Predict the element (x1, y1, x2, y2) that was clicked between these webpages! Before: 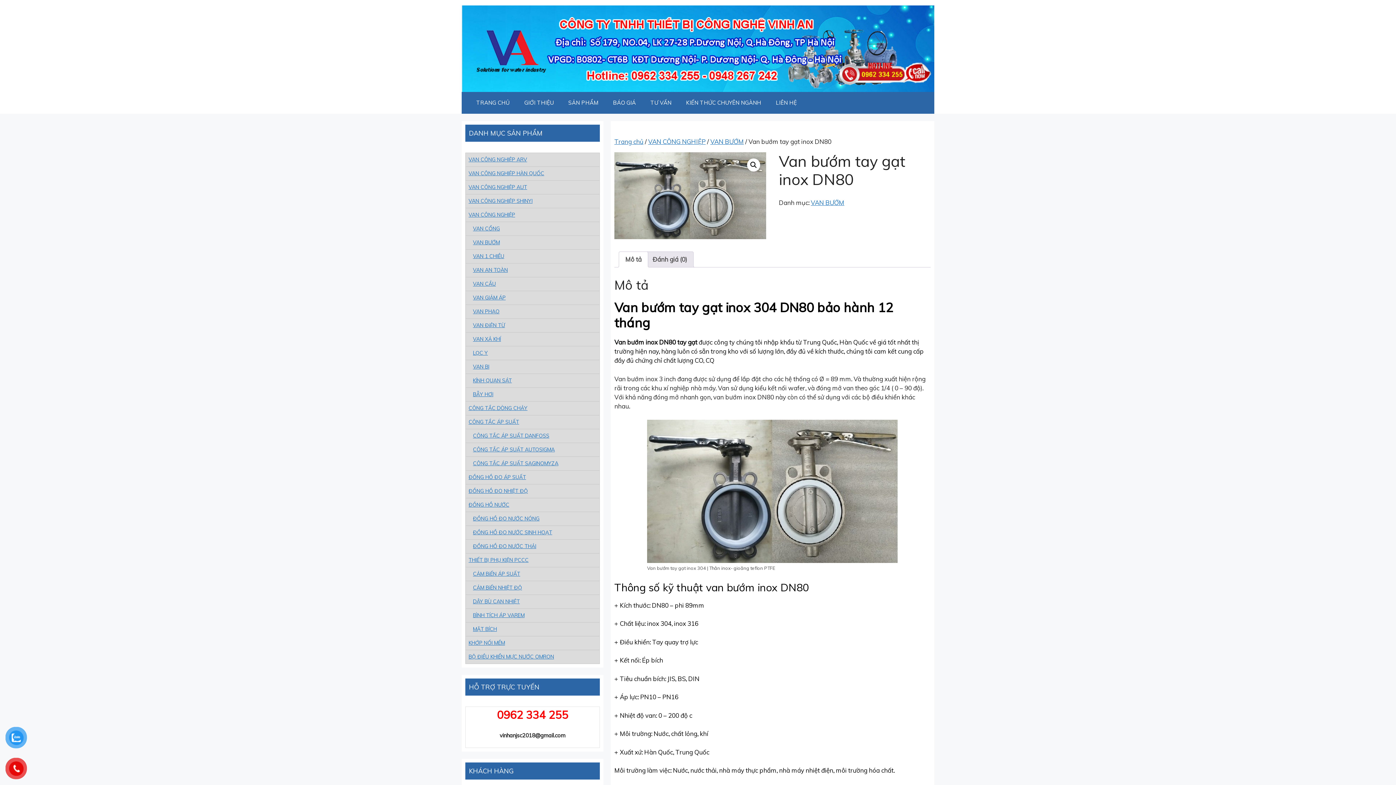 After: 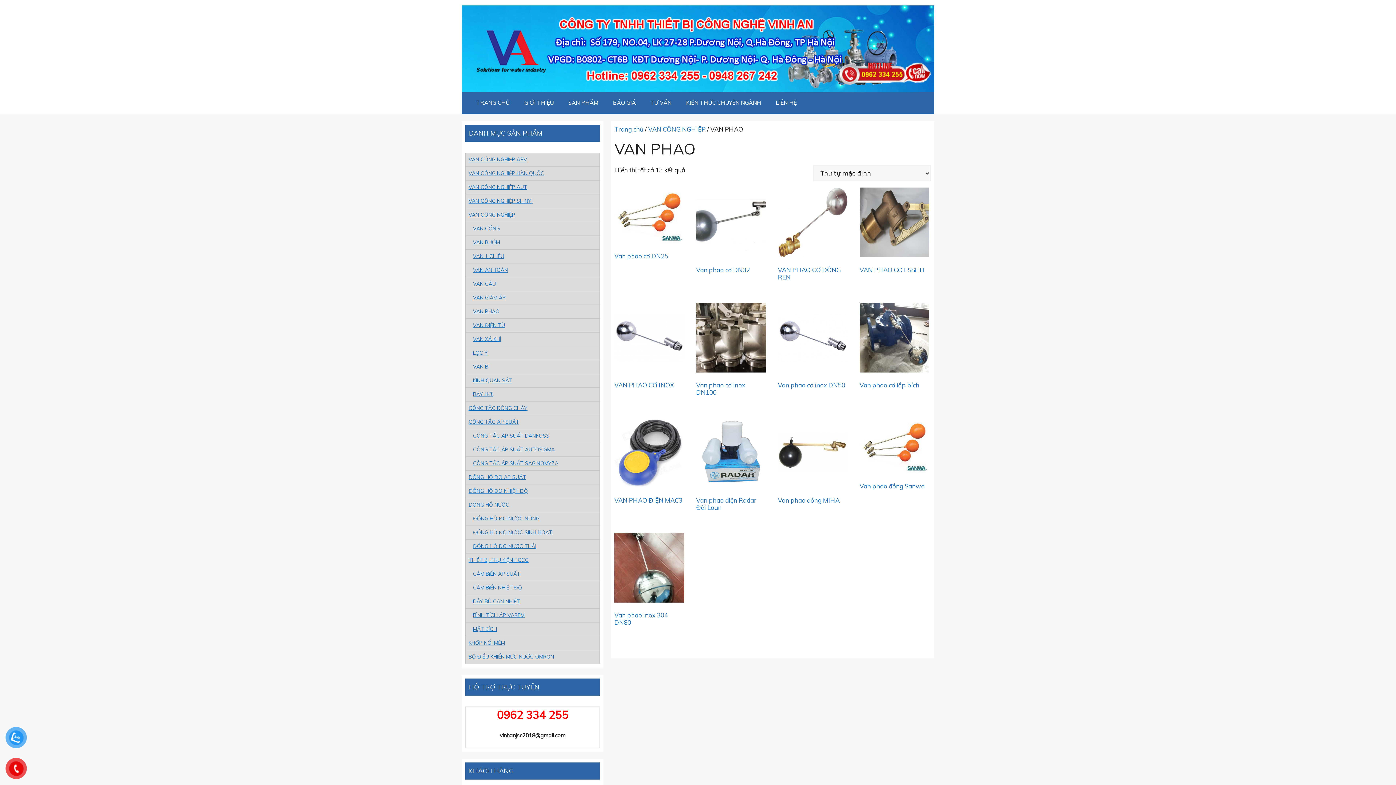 Action: bbox: (473, 308, 499, 314) label: VAN PHAO